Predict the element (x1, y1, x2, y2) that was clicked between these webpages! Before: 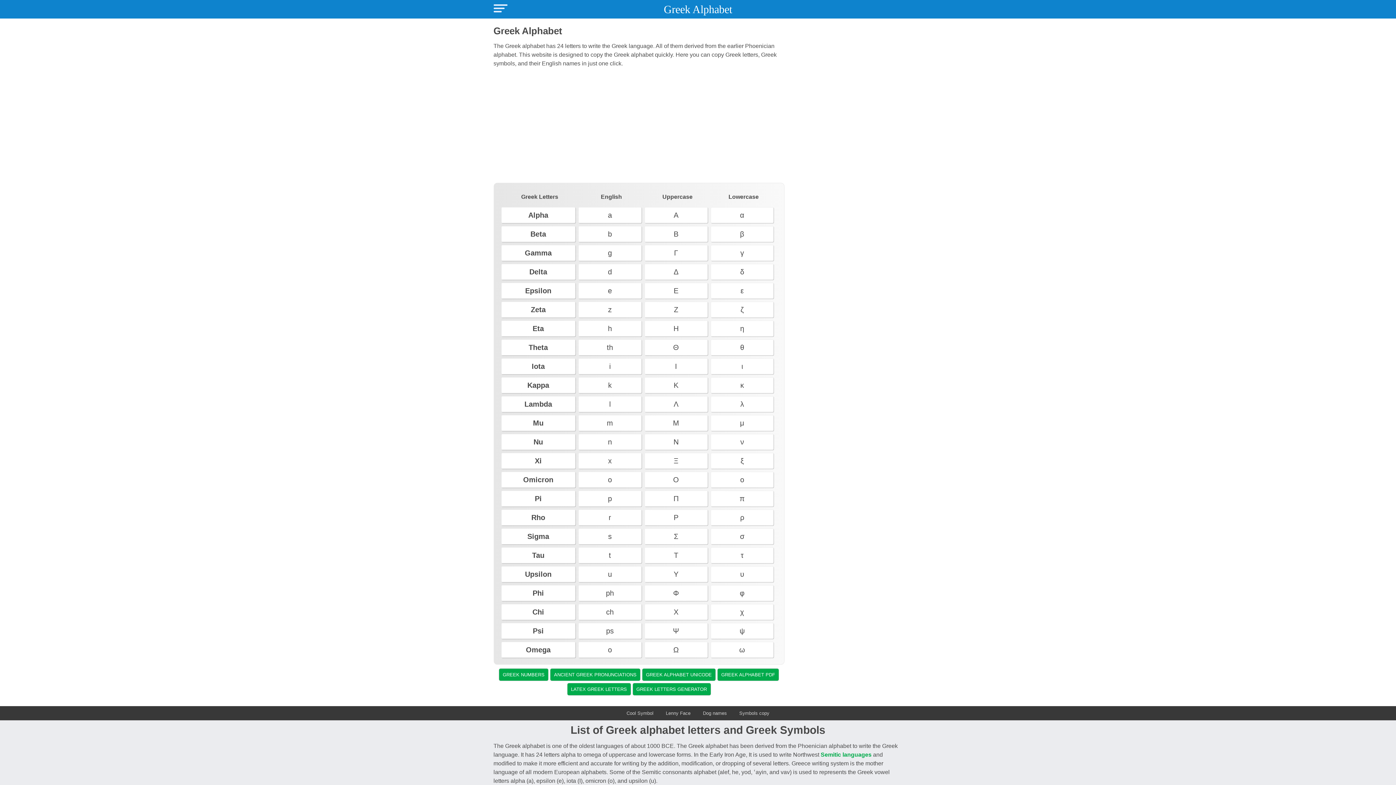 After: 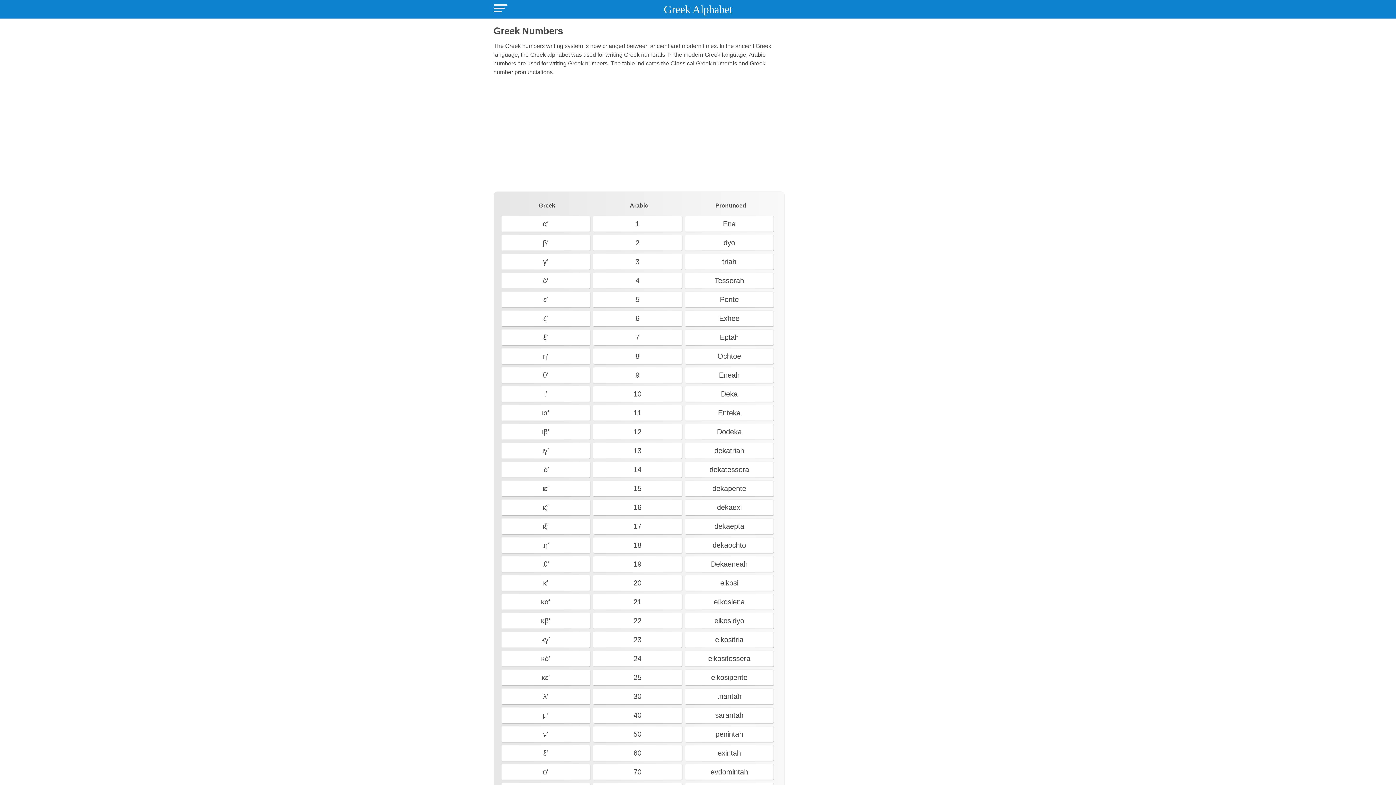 Action: label: GREEK NUMBERS bbox: (498, 668, 548, 681)